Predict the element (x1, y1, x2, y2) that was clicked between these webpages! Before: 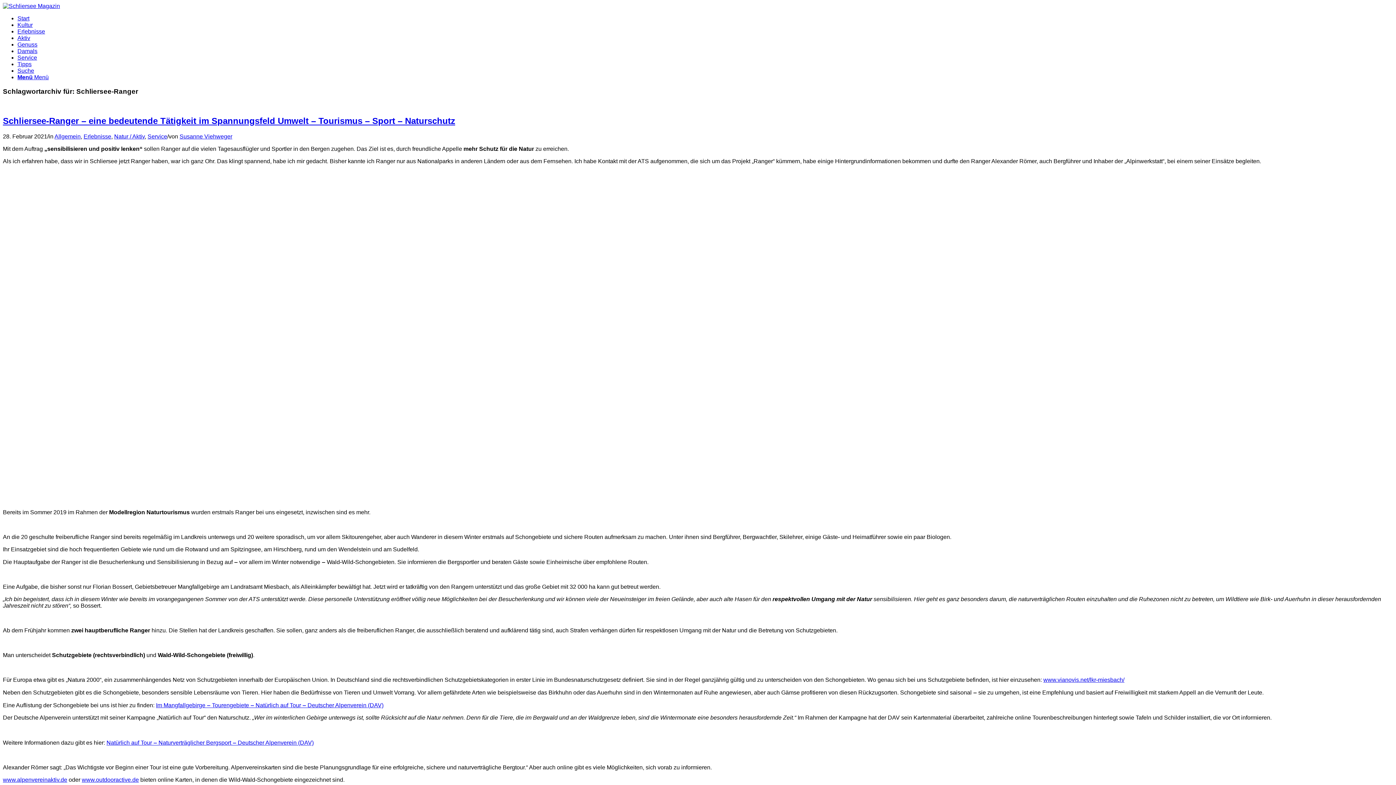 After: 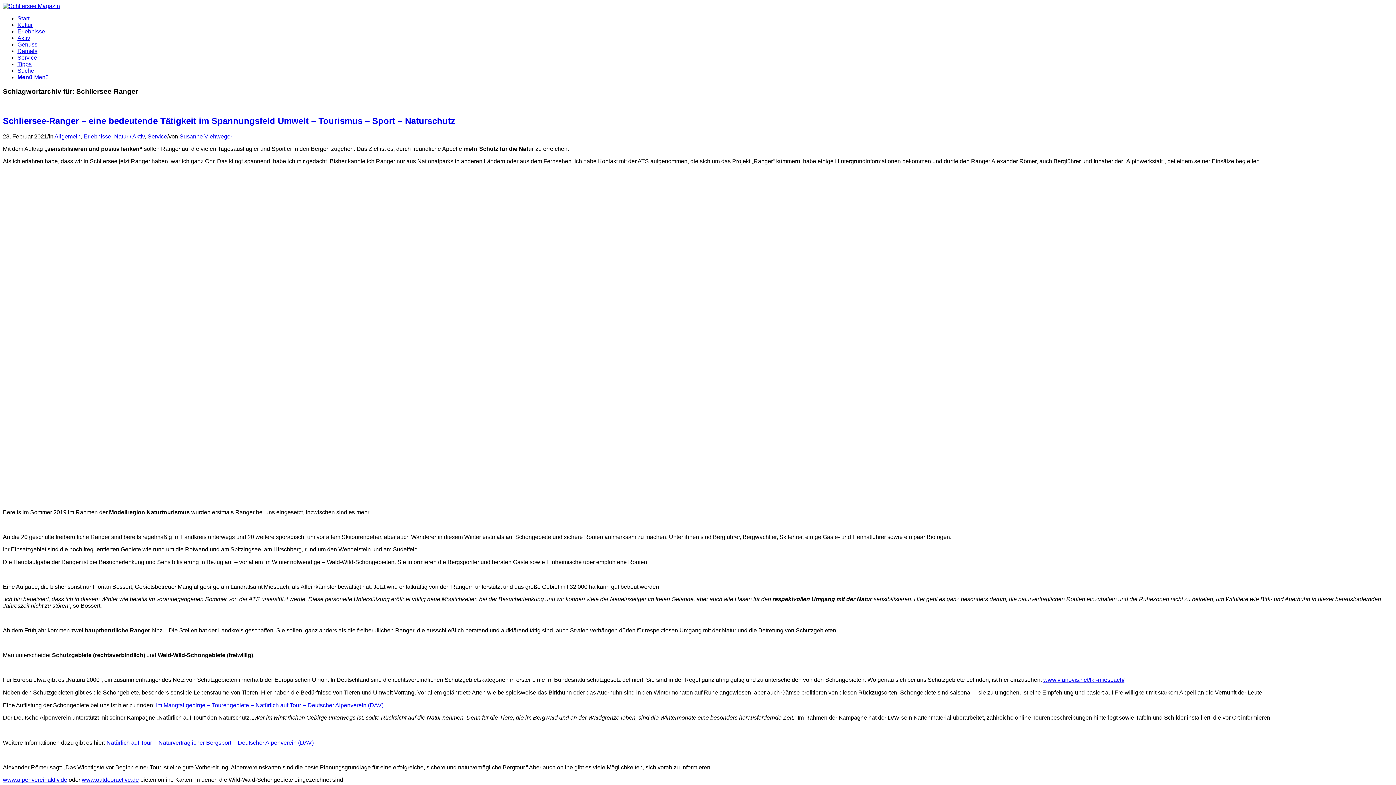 Action: label: Natürlich auf Tour ‒ Naturverträglicher Bergsport ‒ Deutscher Alpenverein (DAV) bbox: (106, 740, 313, 746)